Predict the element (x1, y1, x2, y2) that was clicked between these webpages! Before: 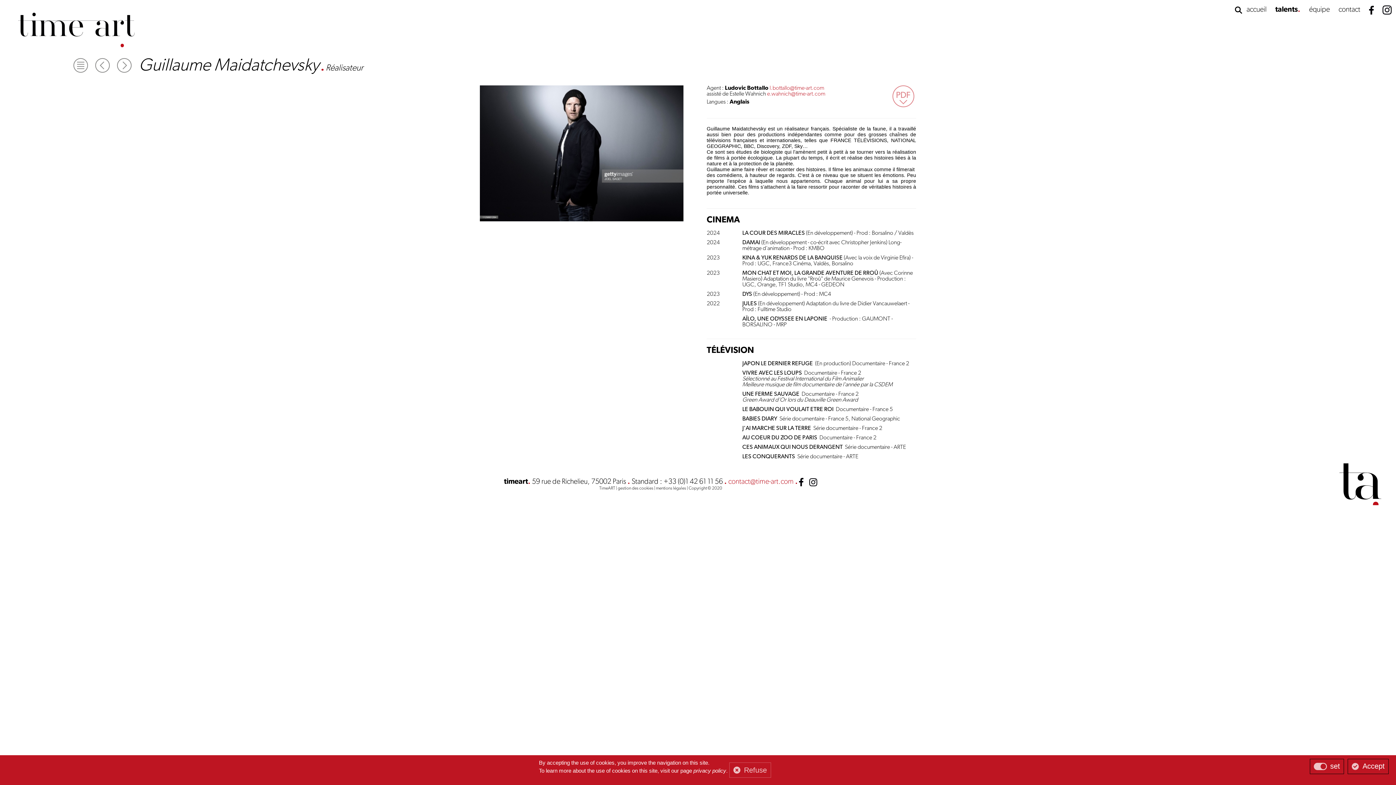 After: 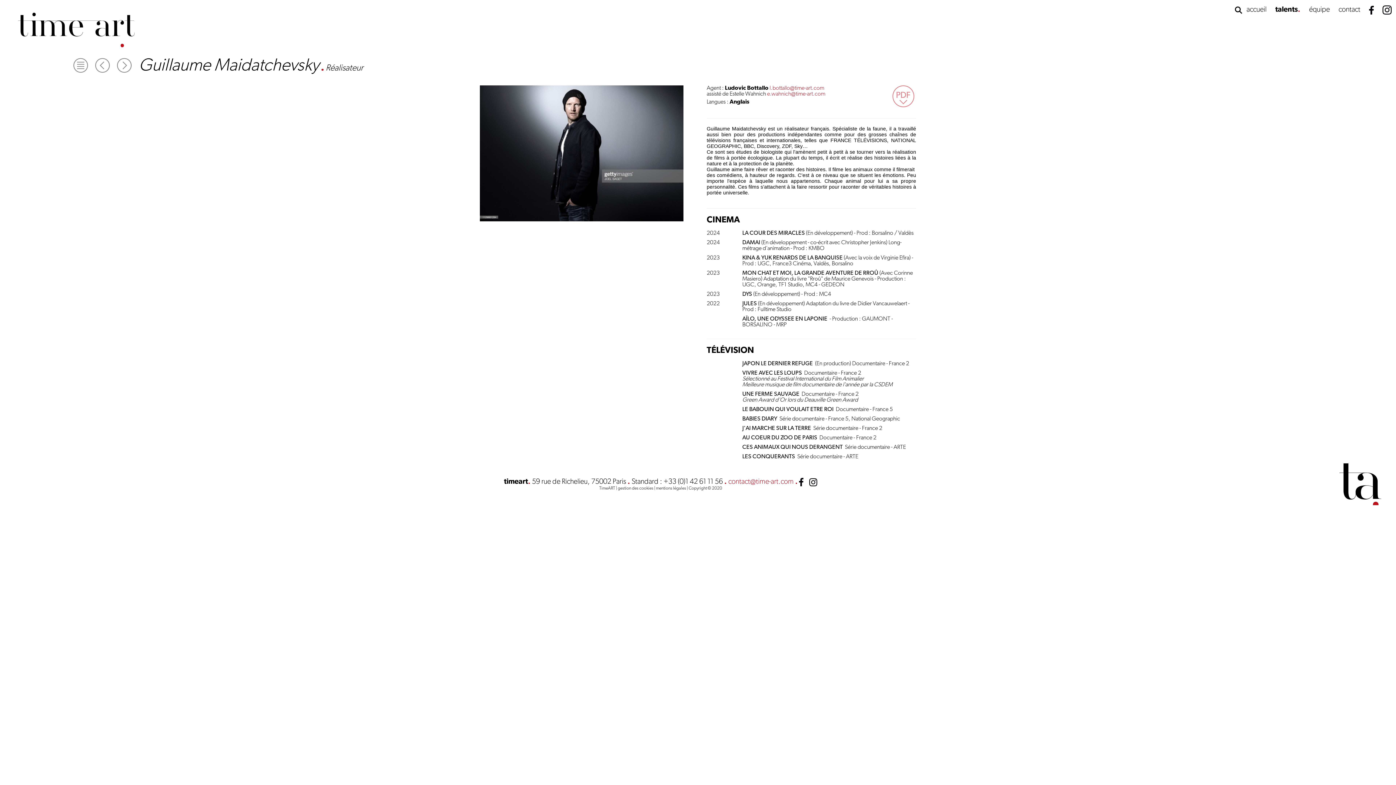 Action: label: Accept bbox: (1348, 759, 1389, 774)